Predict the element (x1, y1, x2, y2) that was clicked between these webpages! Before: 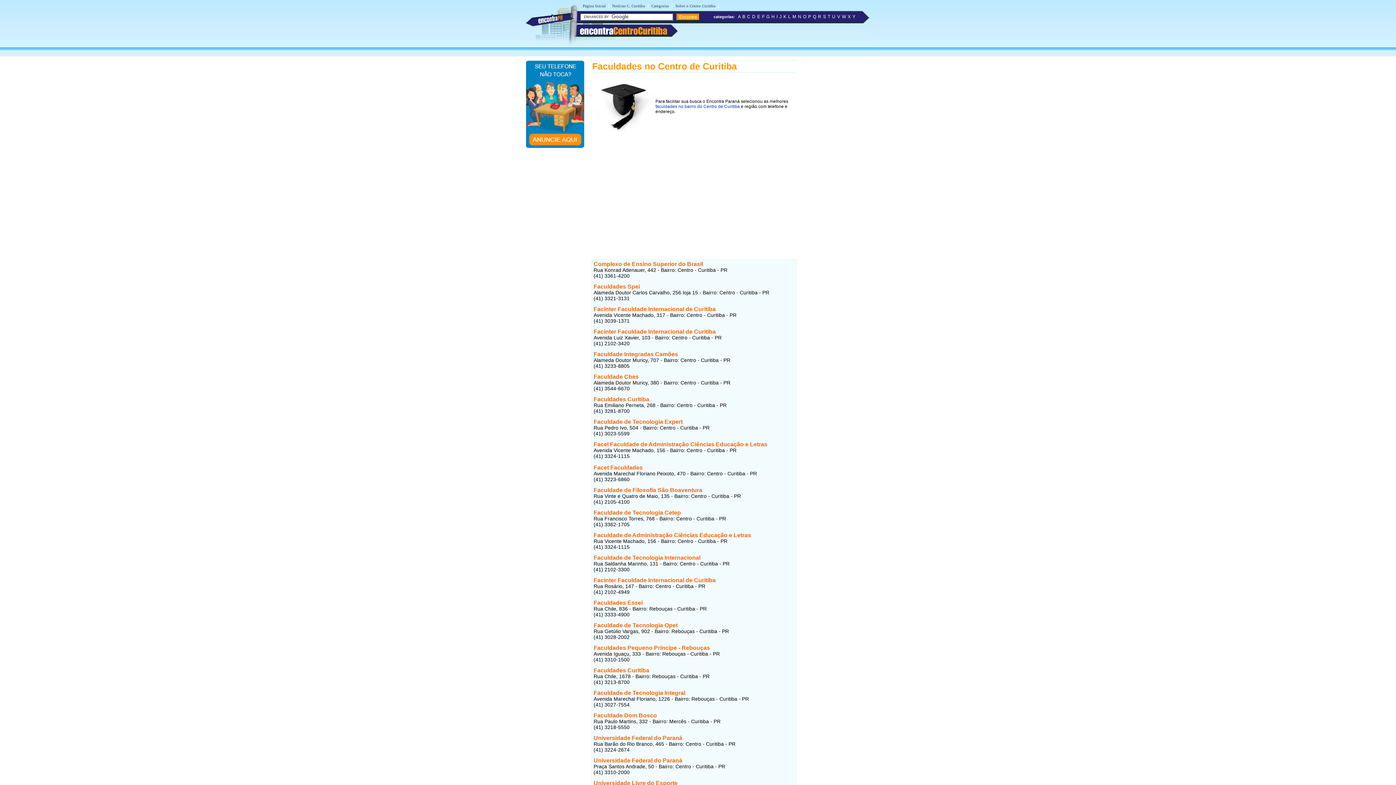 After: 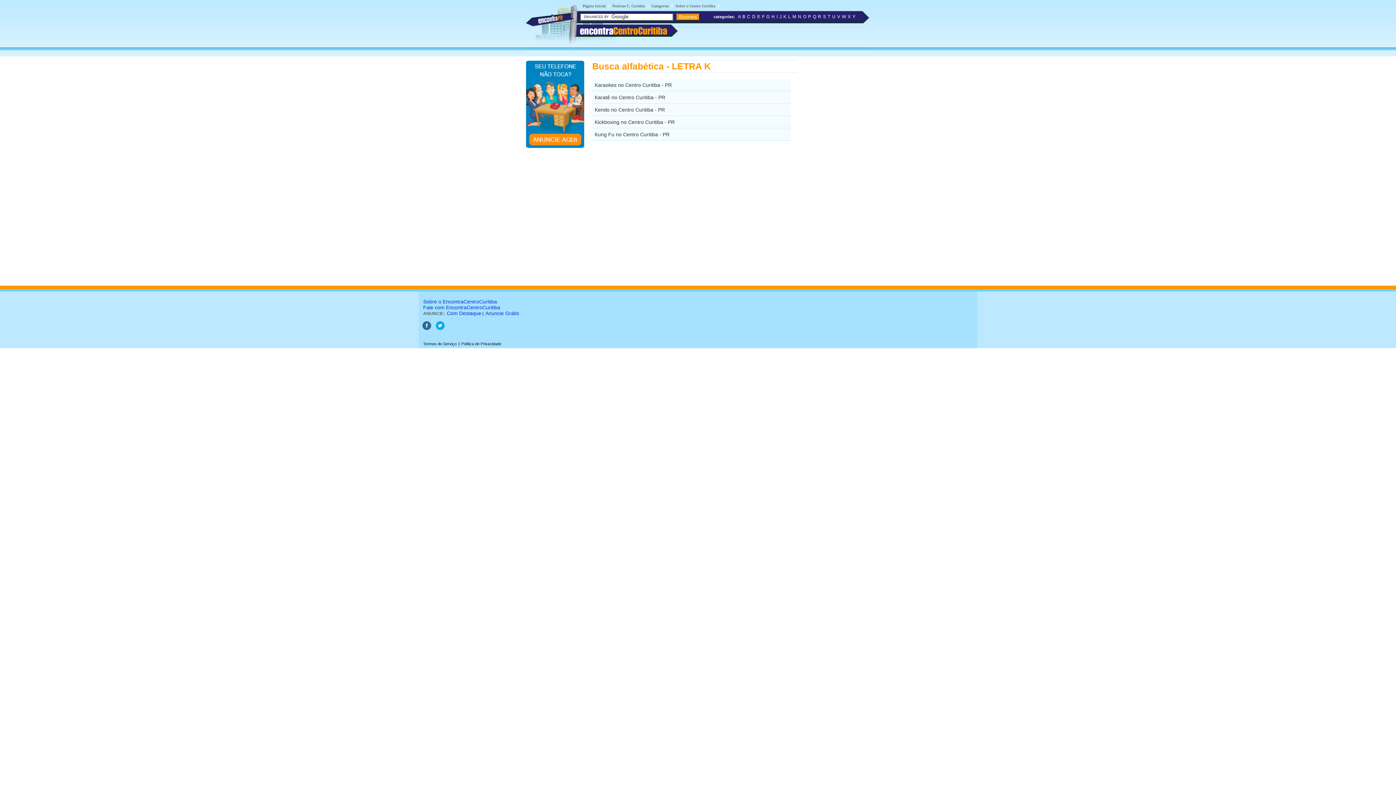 Action: label: K bbox: (783, 14, 786, 19)